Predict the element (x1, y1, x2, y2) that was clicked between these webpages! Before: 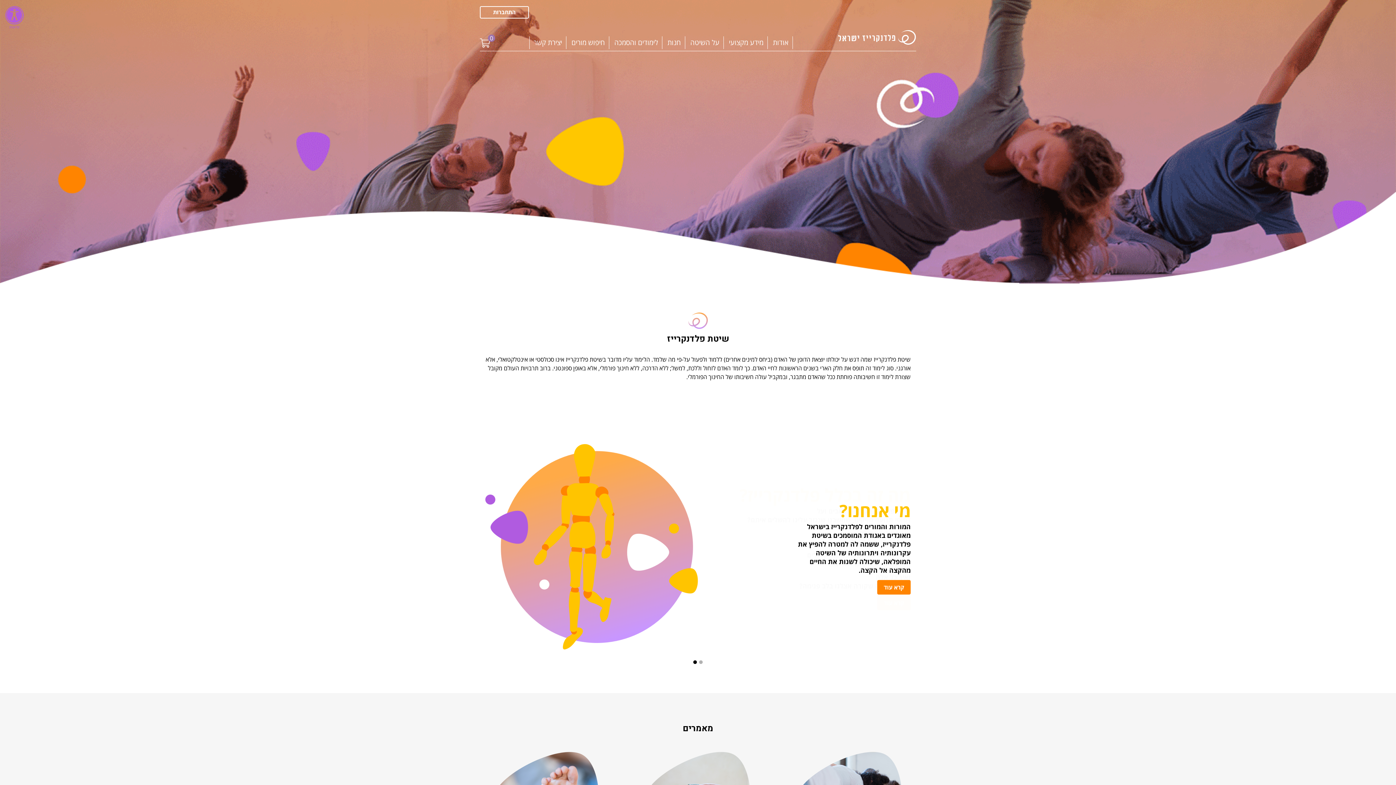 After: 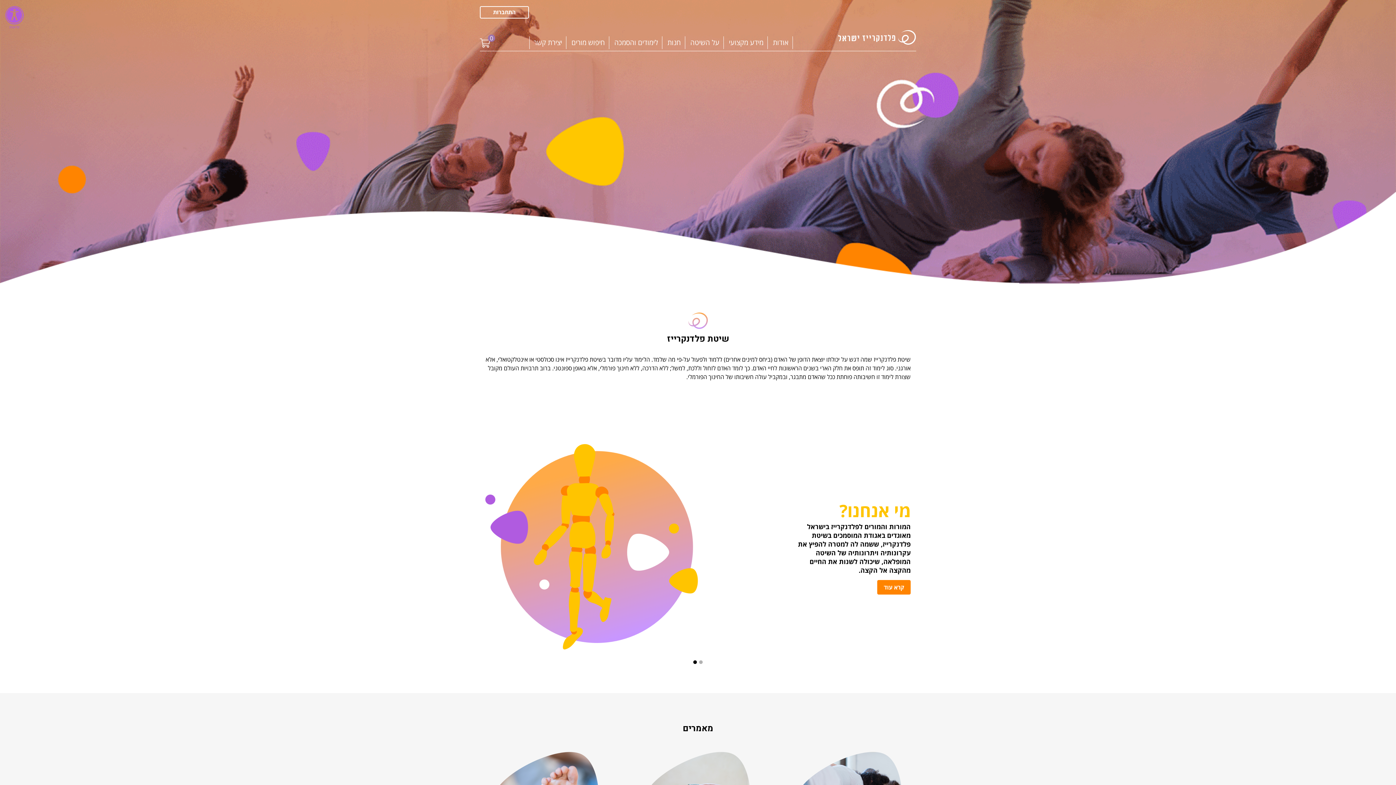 Action: label: 2 bbox: (693, 660, 697, 664)